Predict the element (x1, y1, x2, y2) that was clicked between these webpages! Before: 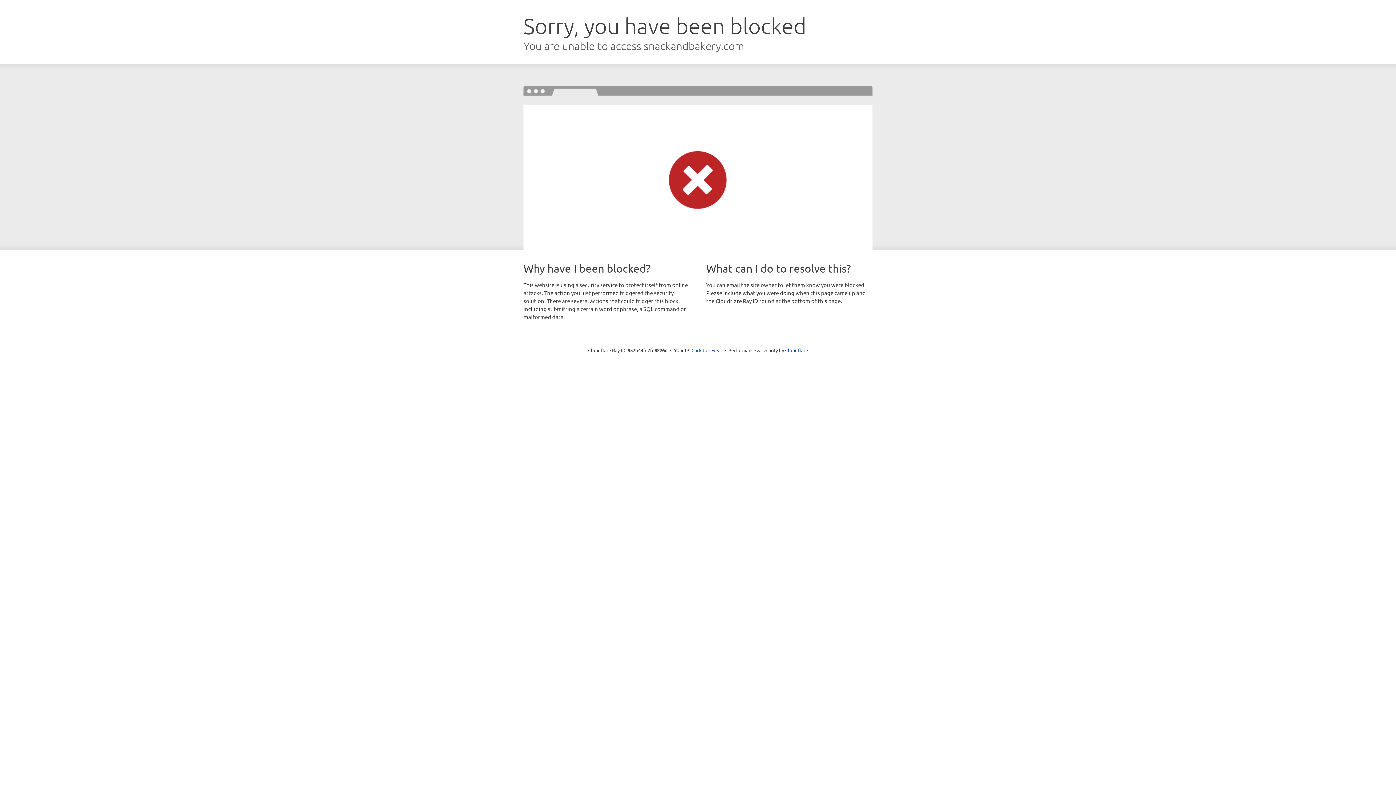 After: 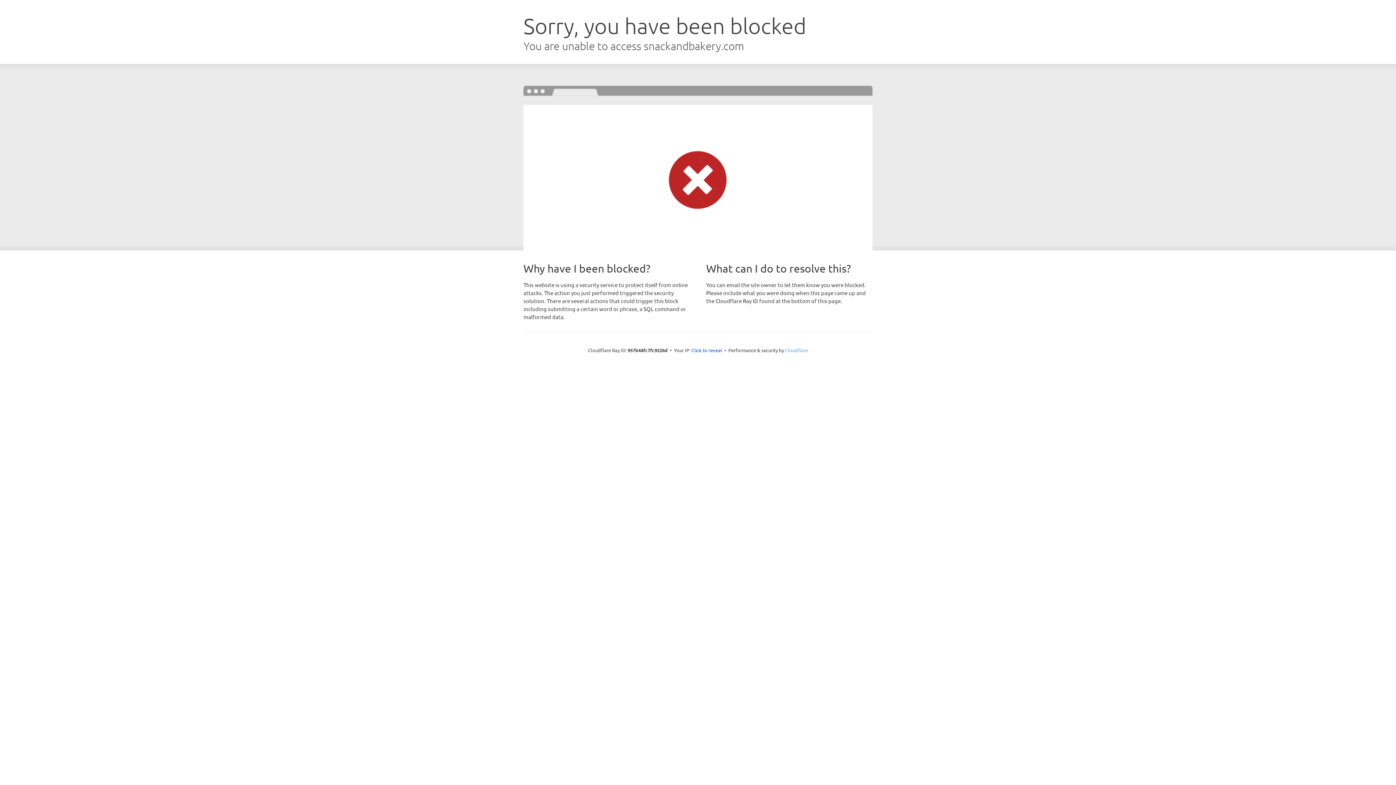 Action: label: Cloudflare bbox: (785, 347, 808, 353)